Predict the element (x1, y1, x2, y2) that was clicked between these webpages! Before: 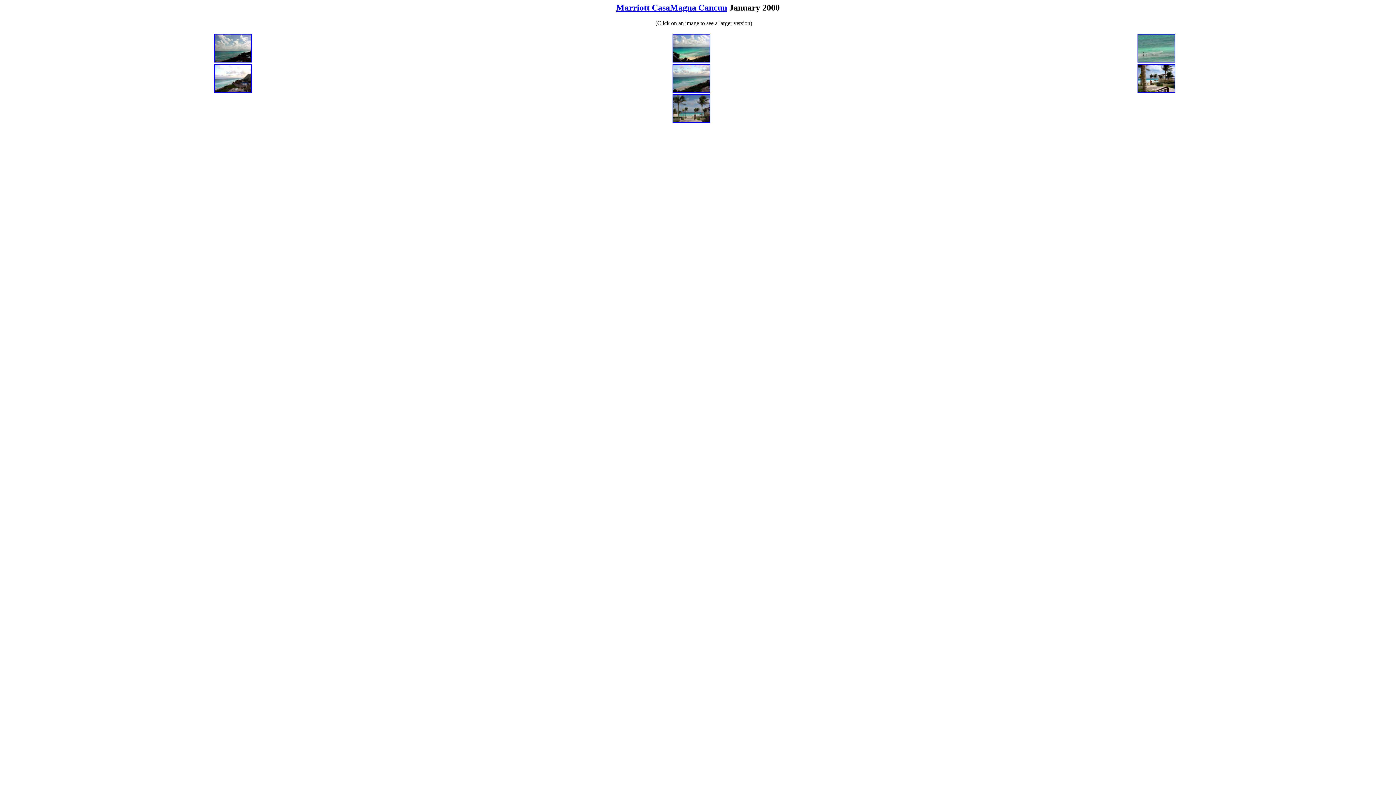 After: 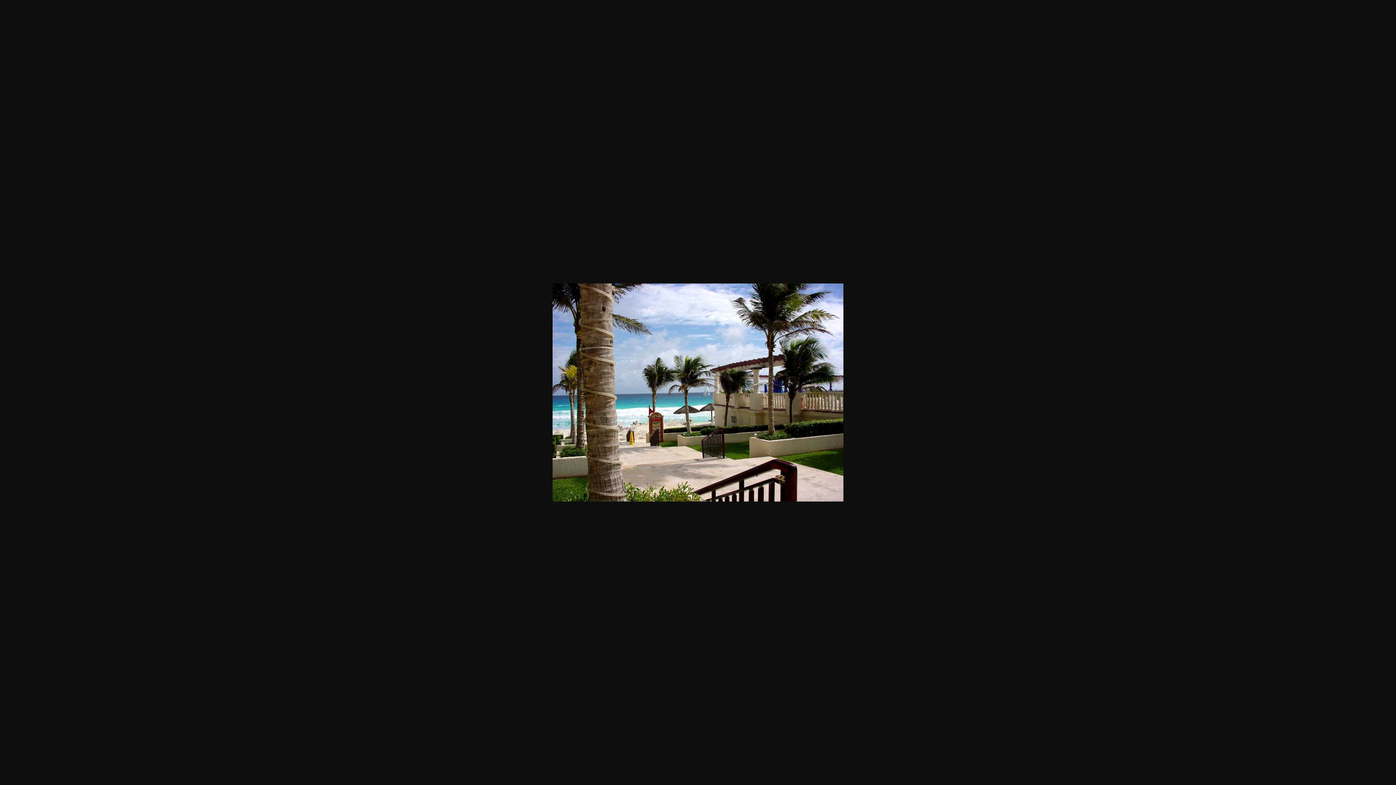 Action: bbox: (1137, 87, 1175, 93)